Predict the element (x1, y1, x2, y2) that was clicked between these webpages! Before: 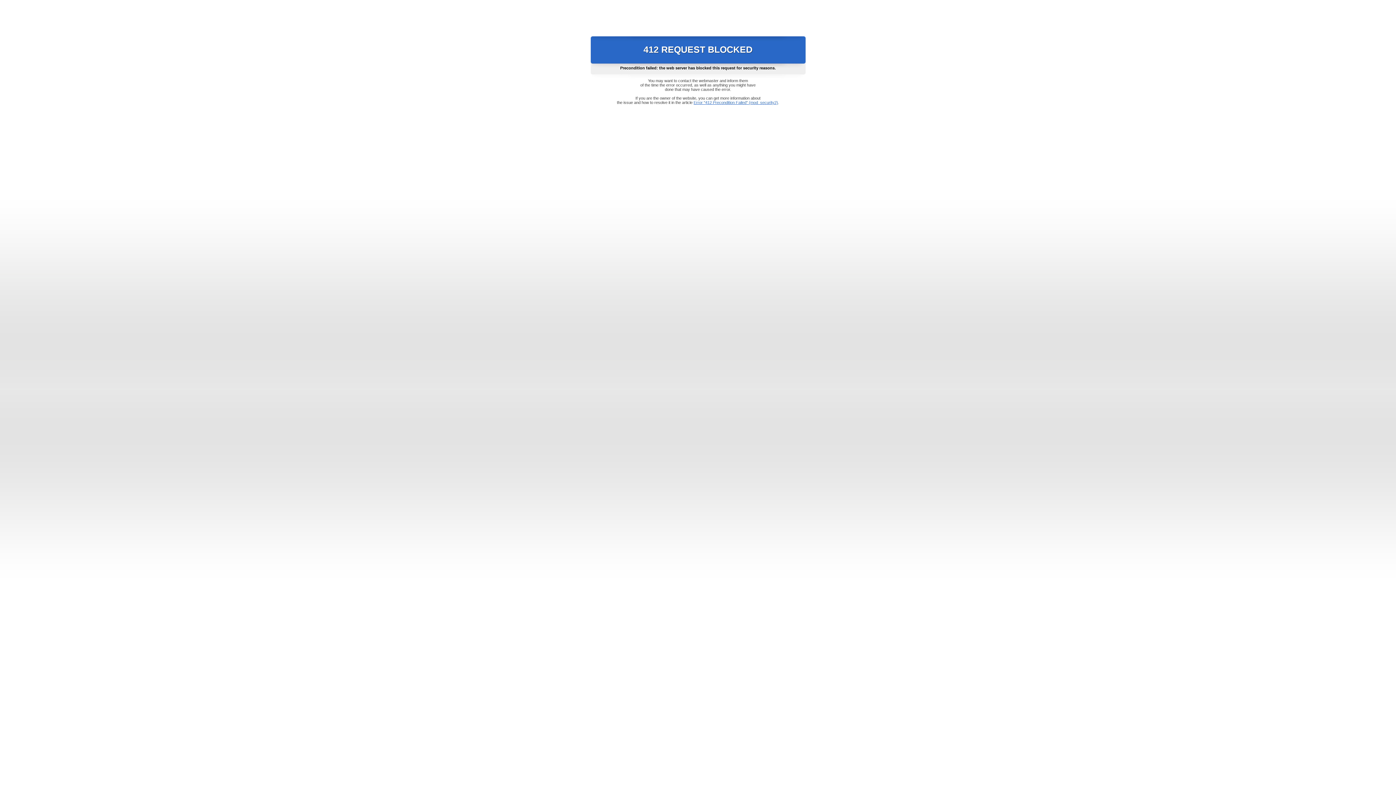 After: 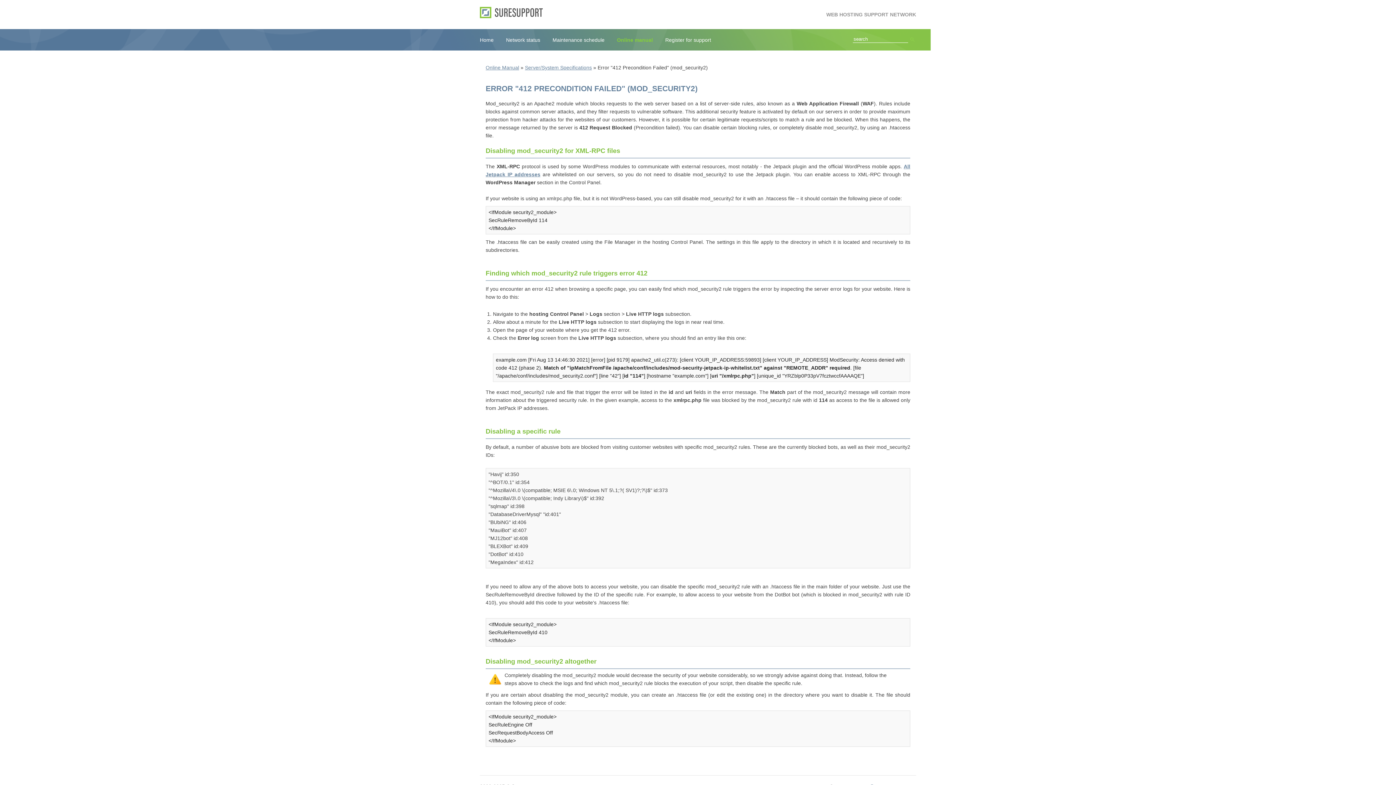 Action: label: Error "412 Precondition Failed" (mod_security2) bbox: (693, 100, 778, 104)